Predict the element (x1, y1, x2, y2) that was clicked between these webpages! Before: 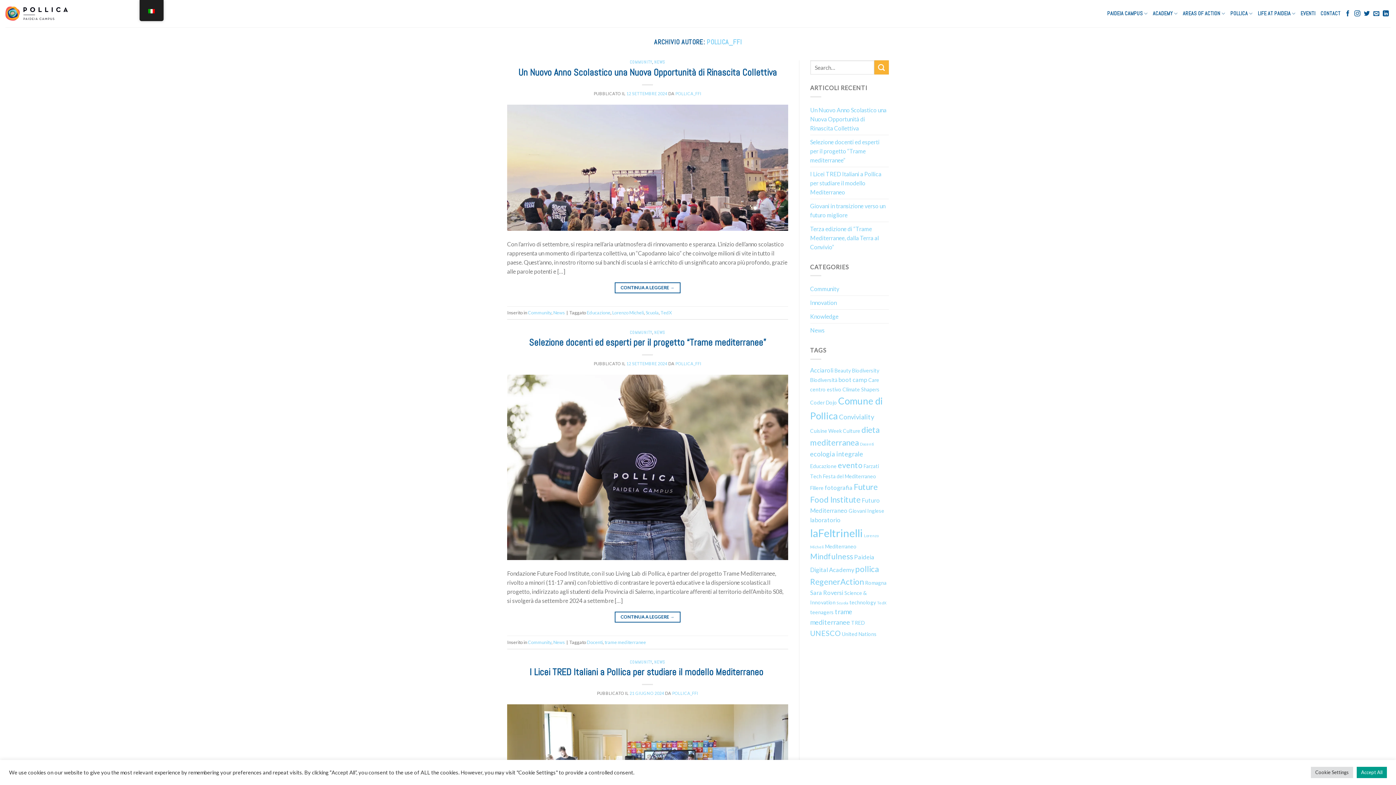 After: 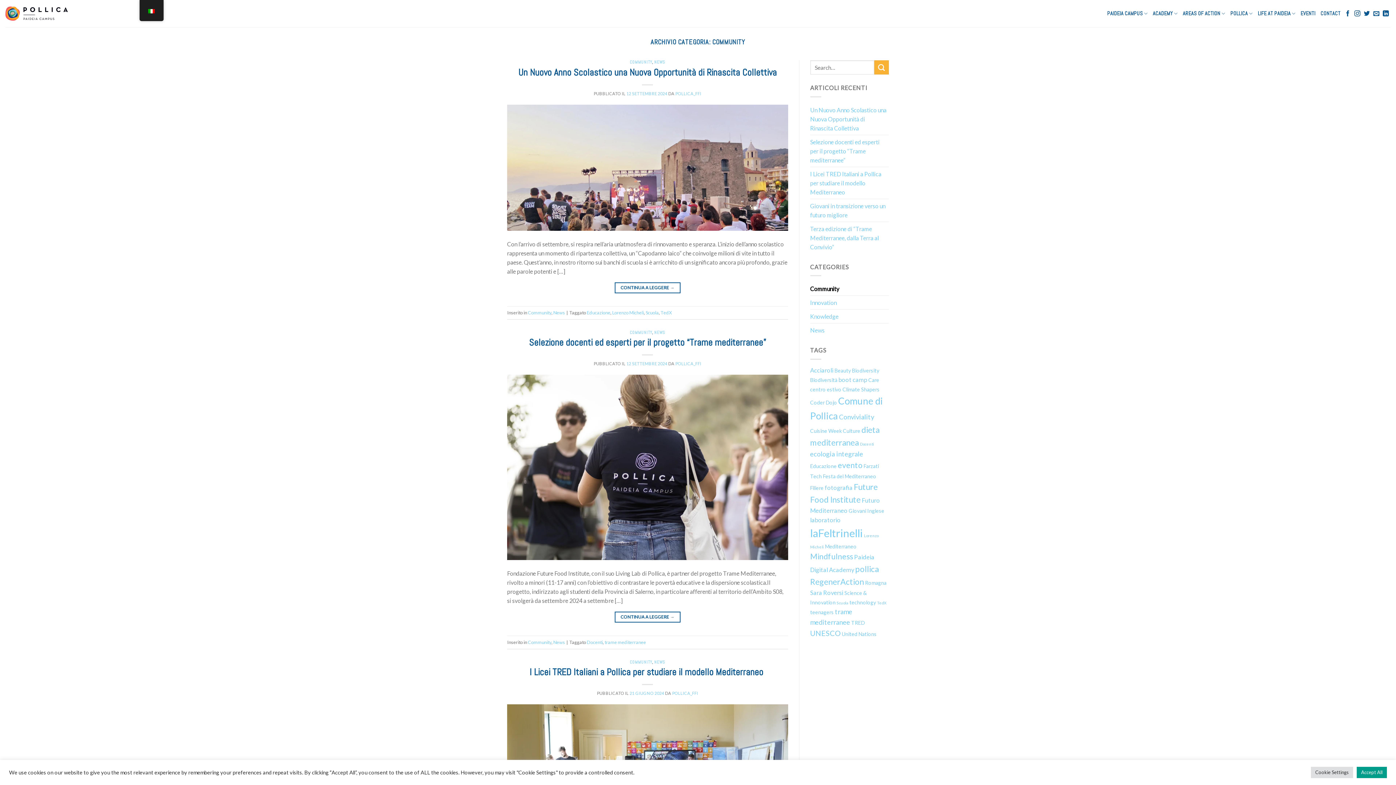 Action: label: Community bbox: (528, 639, 551, 645)